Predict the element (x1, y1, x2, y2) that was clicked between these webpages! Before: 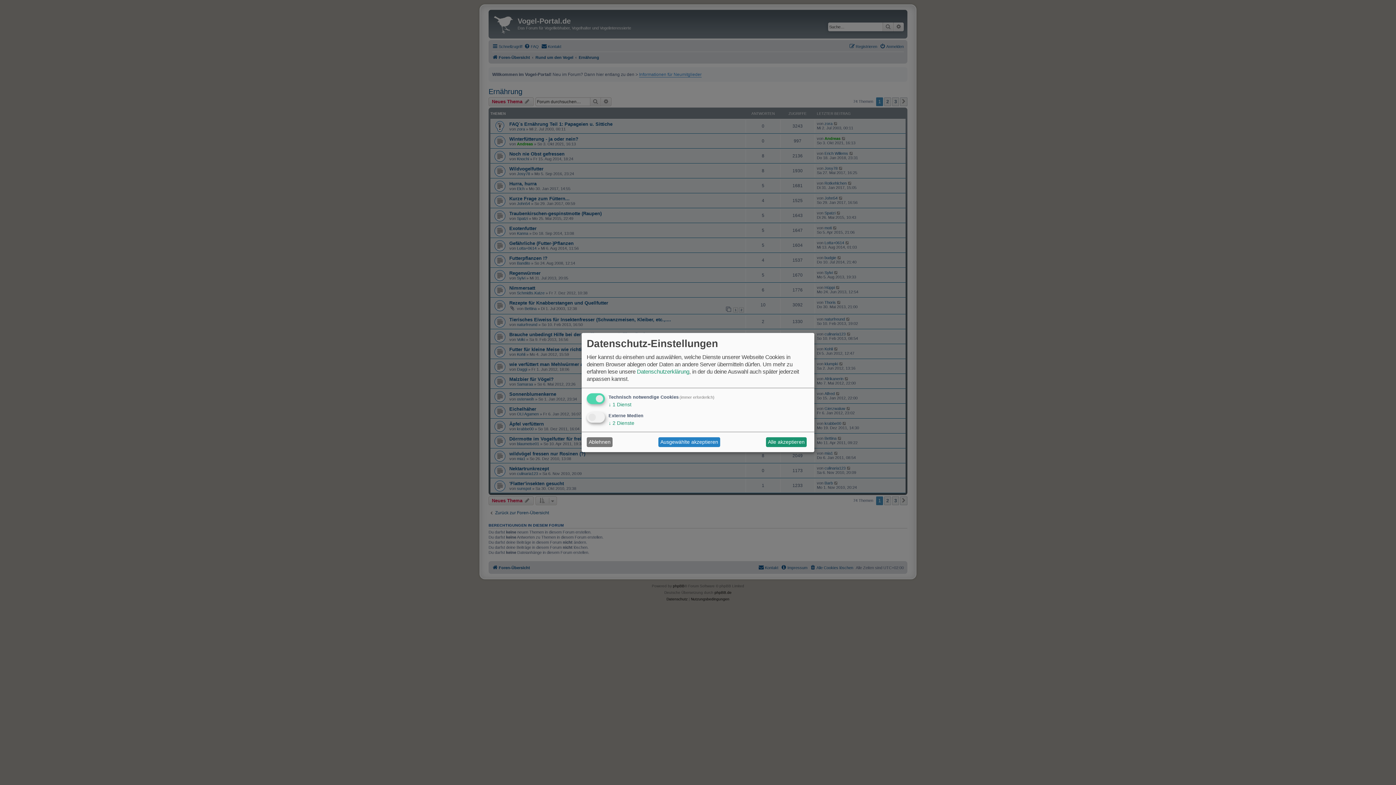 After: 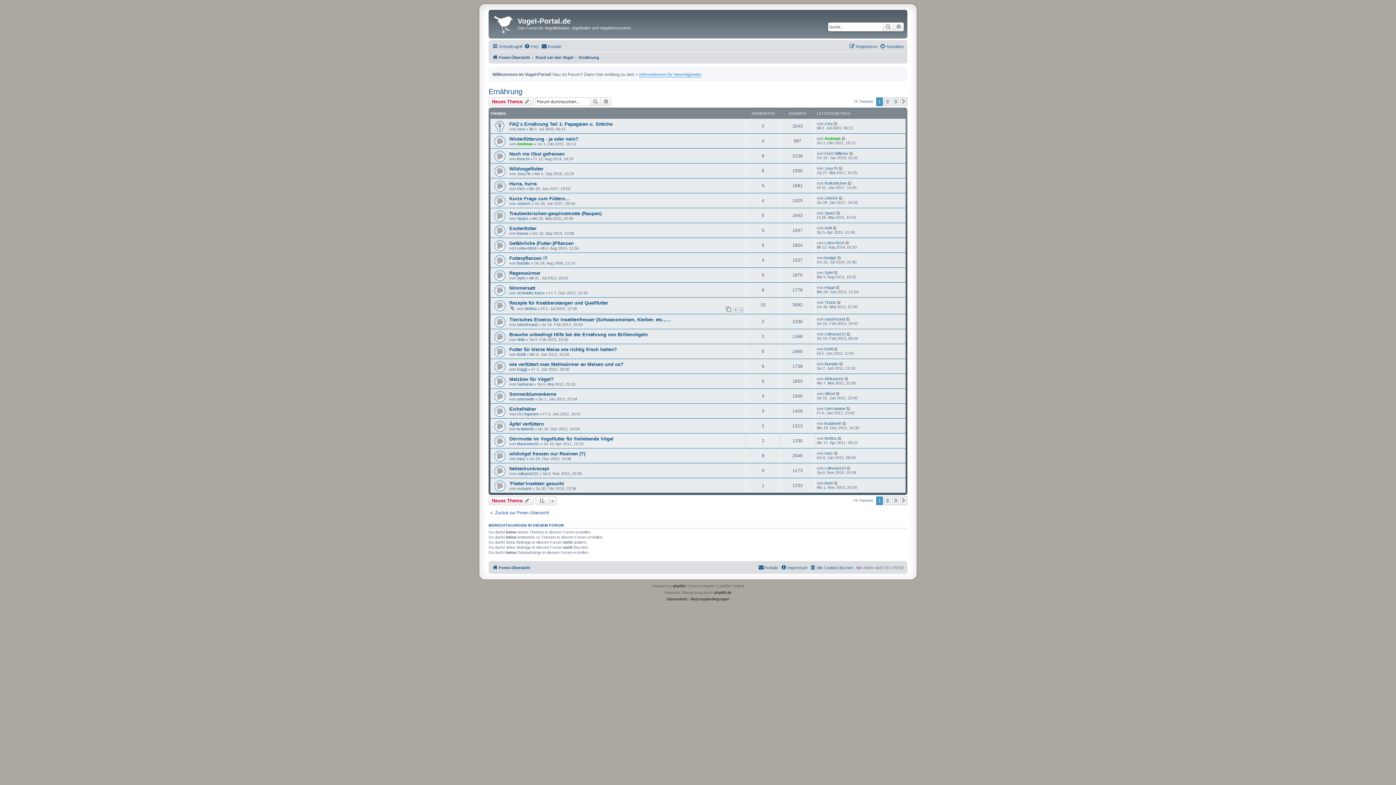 Action: label: Ausgewählte akzeptieren bbox: (658, 437, 720, 447)